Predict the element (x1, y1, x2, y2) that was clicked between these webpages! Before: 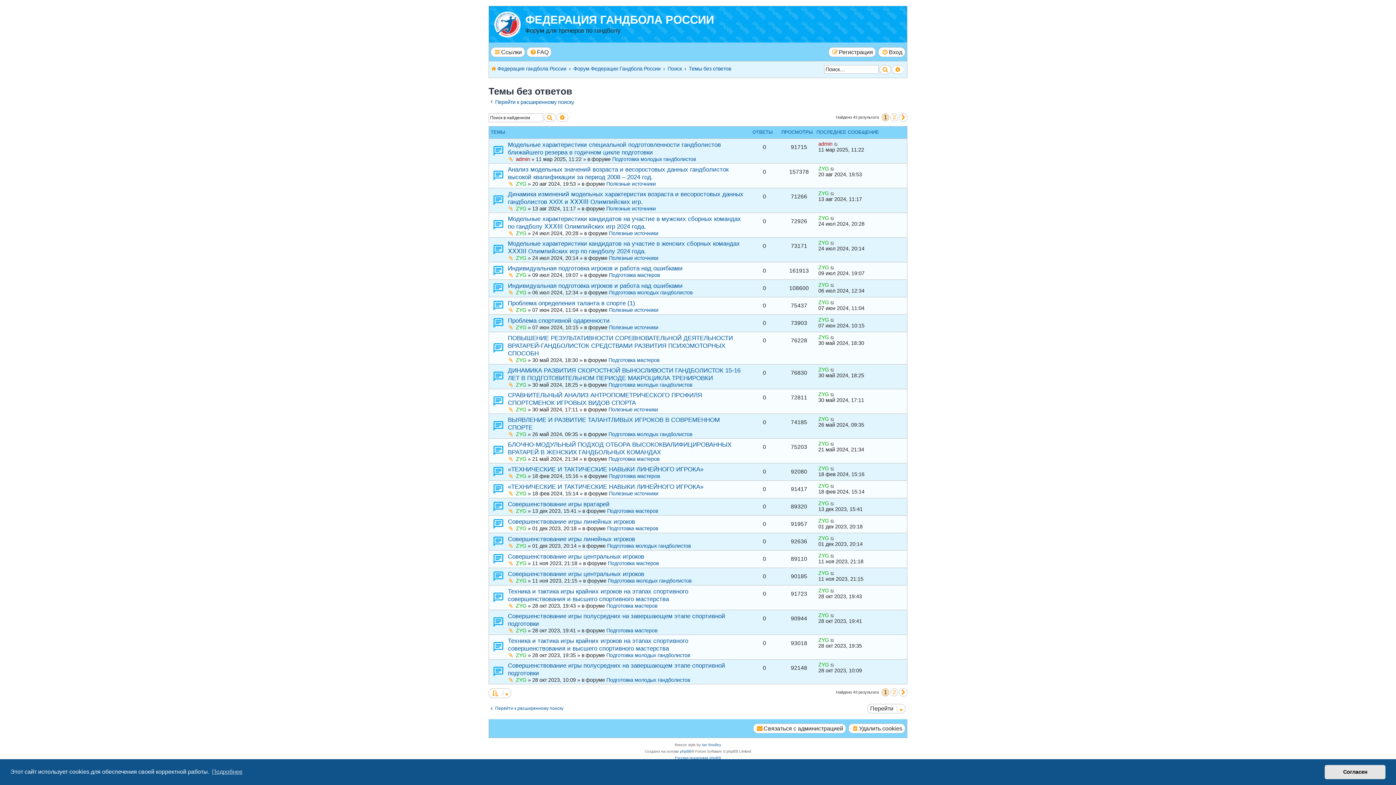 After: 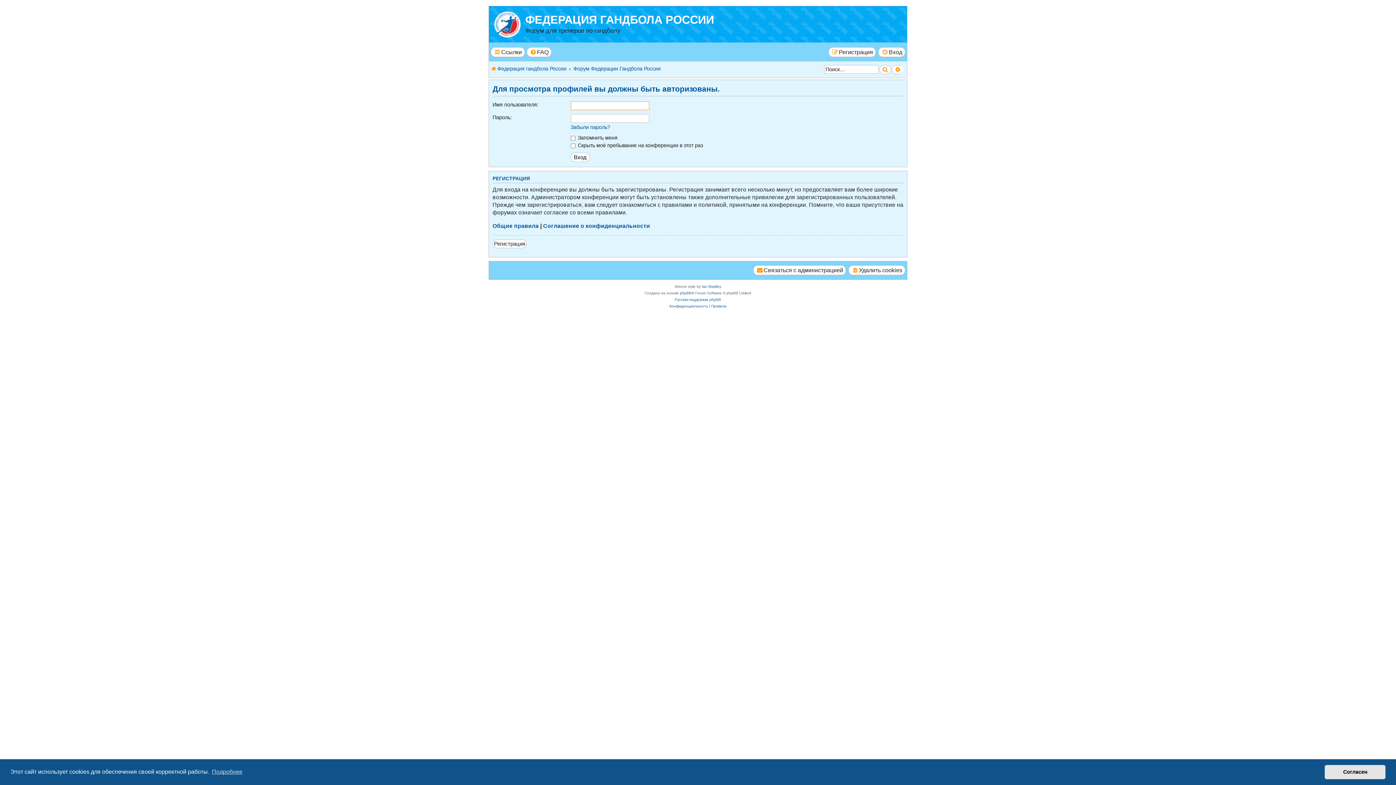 Action: label: ZYG bbox: (516, 456, 526, 462)